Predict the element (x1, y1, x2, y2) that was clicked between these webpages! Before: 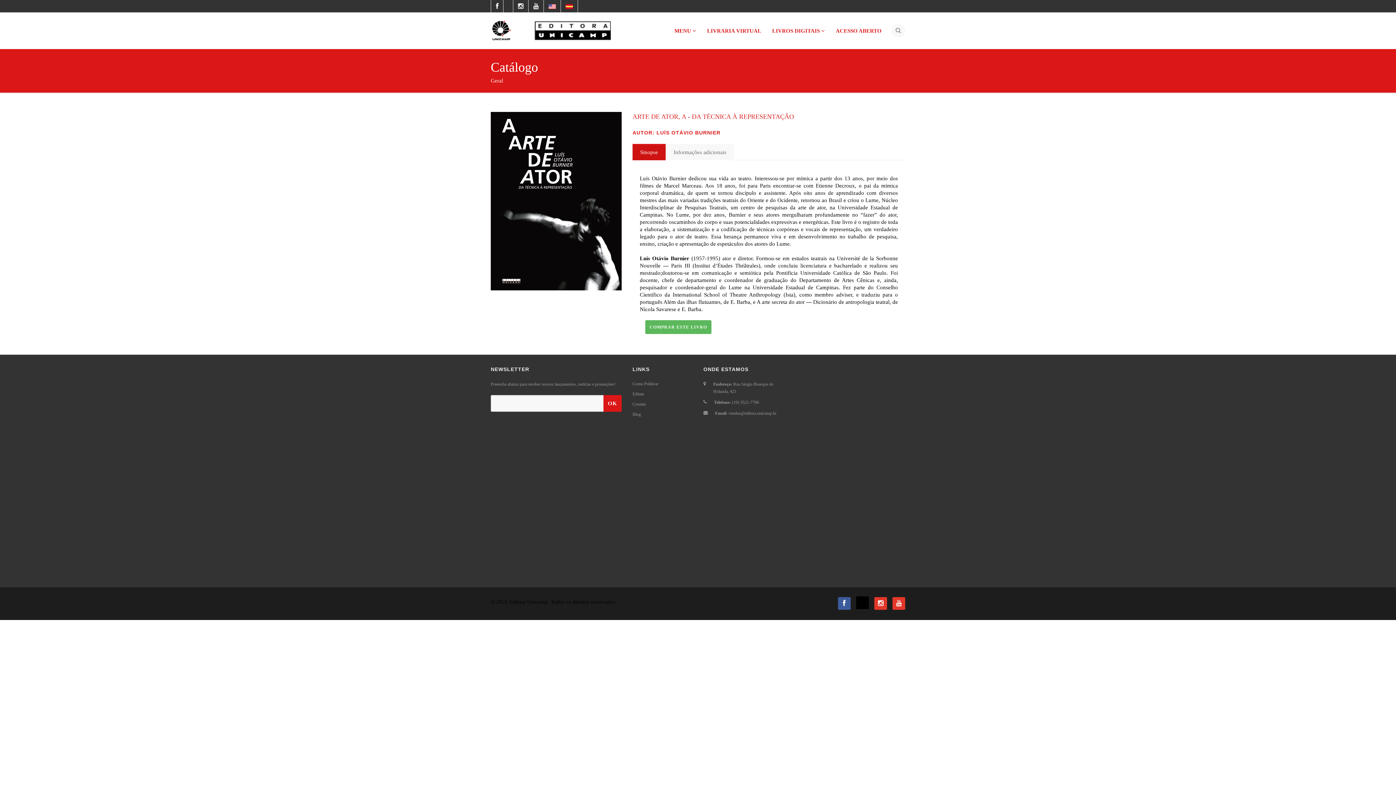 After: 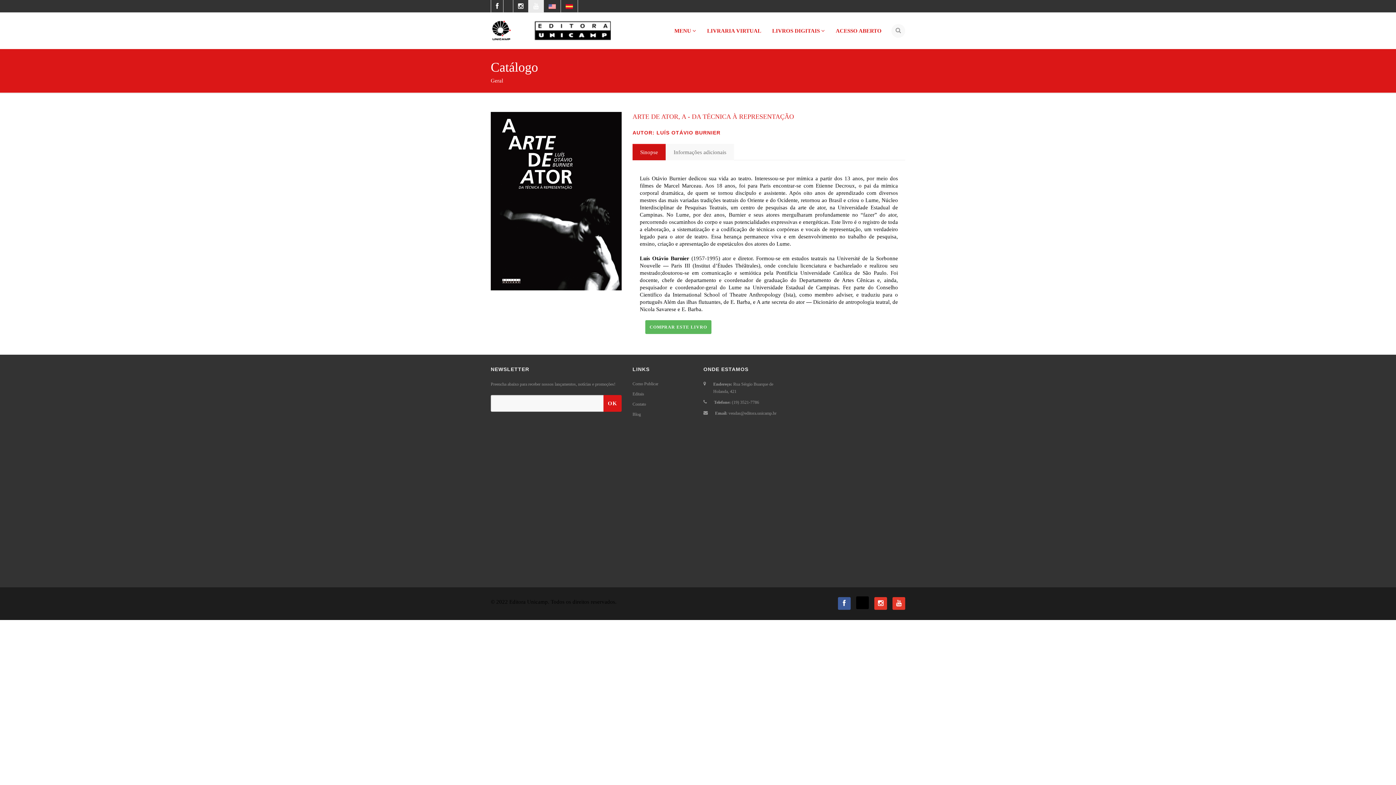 Action: bbox: (528, 0, 544, 12)